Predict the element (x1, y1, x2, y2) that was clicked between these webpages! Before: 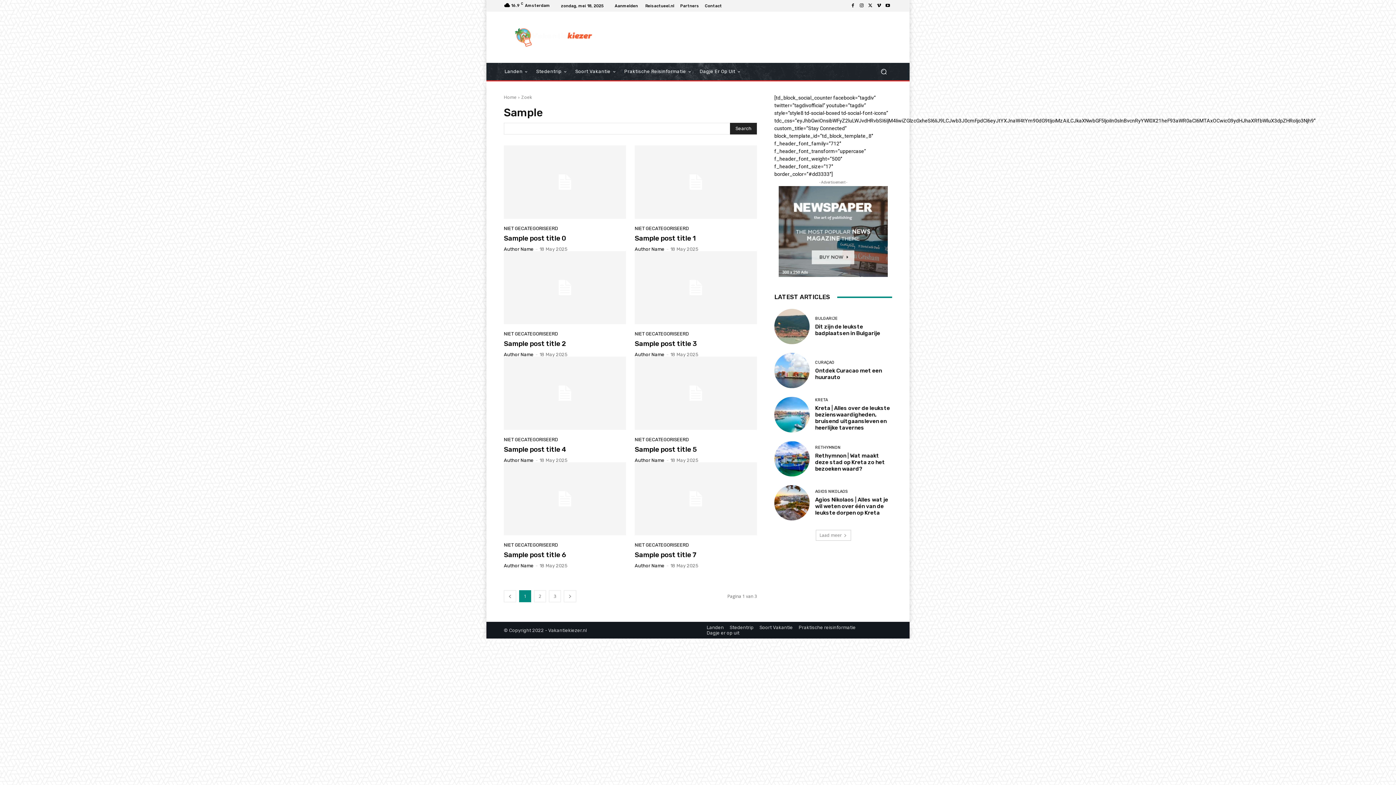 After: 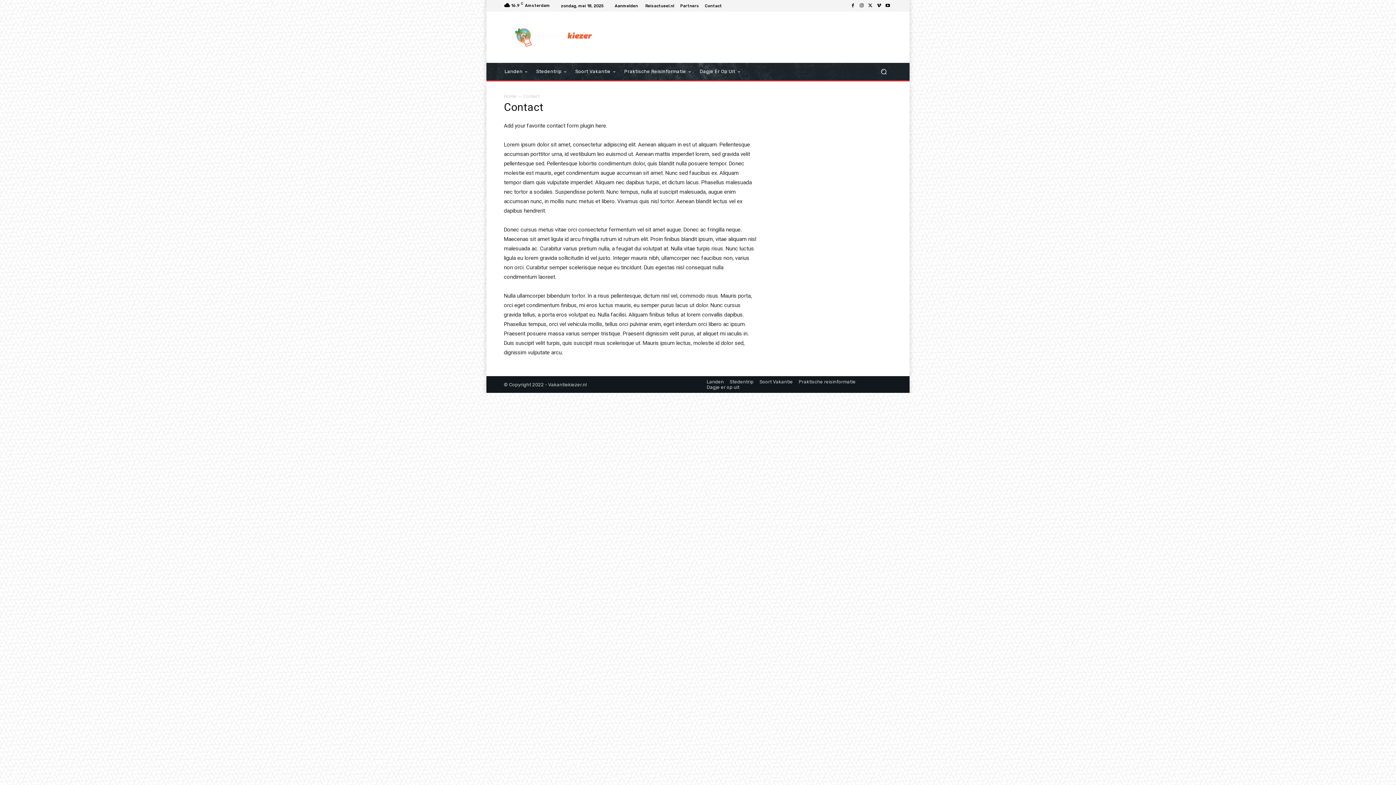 Action: bbox: (705, 3, 722, 7) label: Contact